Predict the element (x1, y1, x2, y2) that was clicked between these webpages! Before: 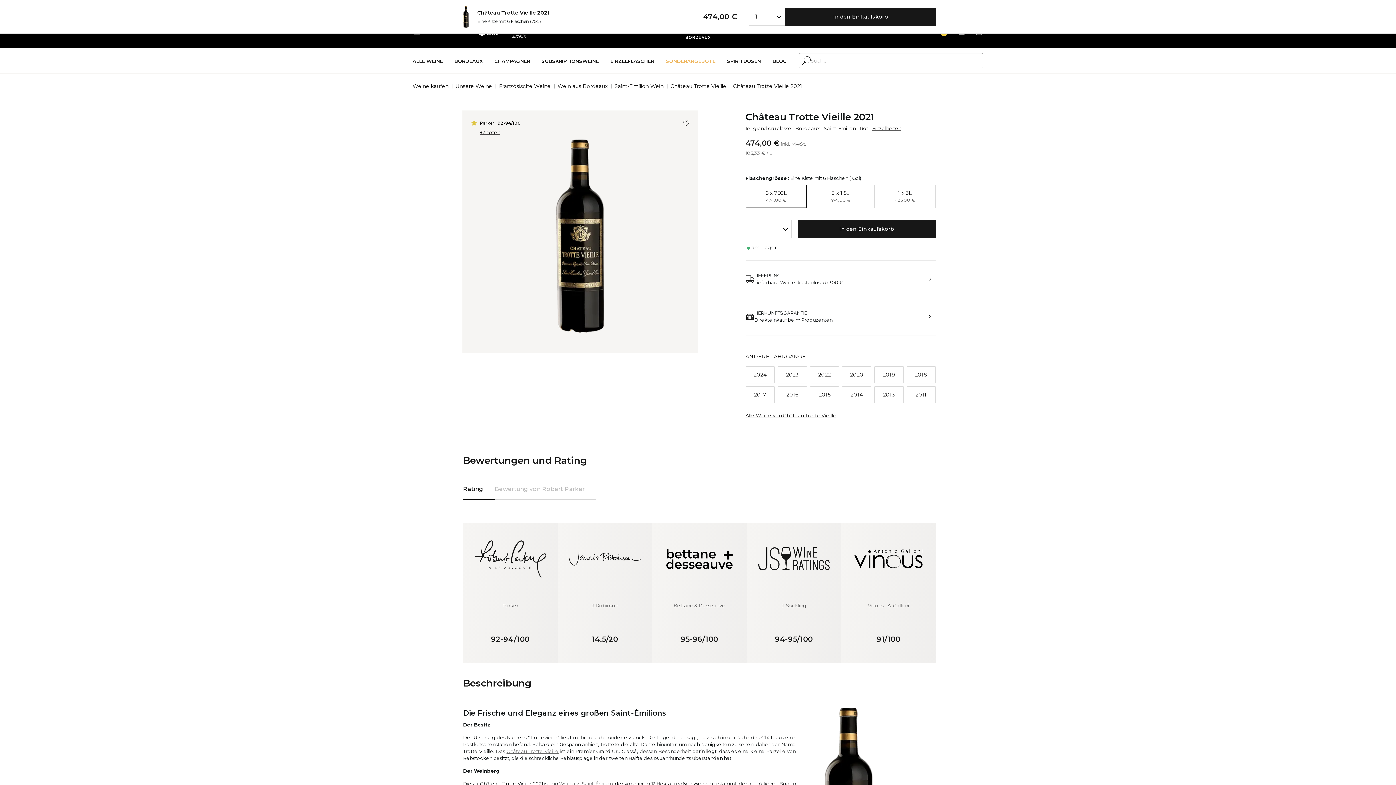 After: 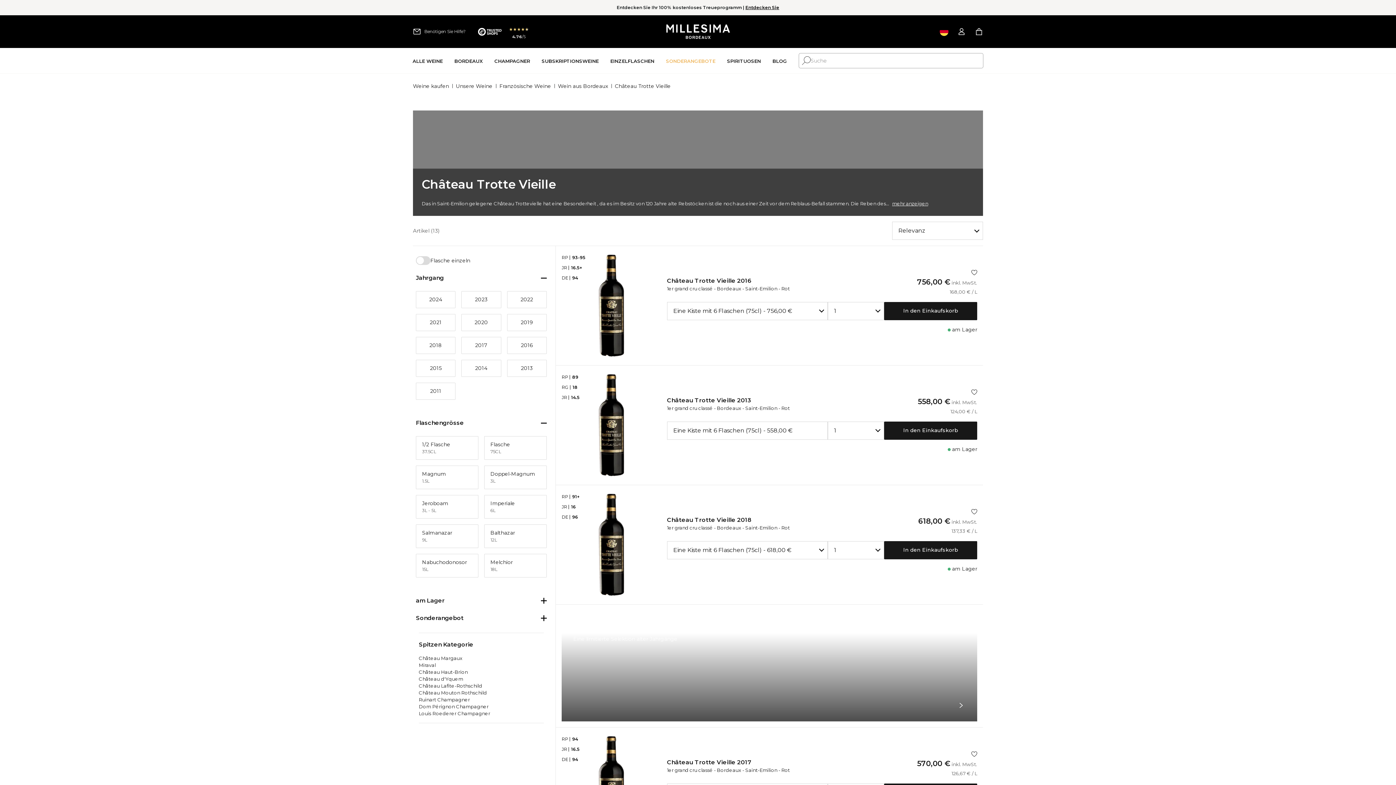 Action: label: Château Trotte Vieille bbox: (506, 748, 558, 754)